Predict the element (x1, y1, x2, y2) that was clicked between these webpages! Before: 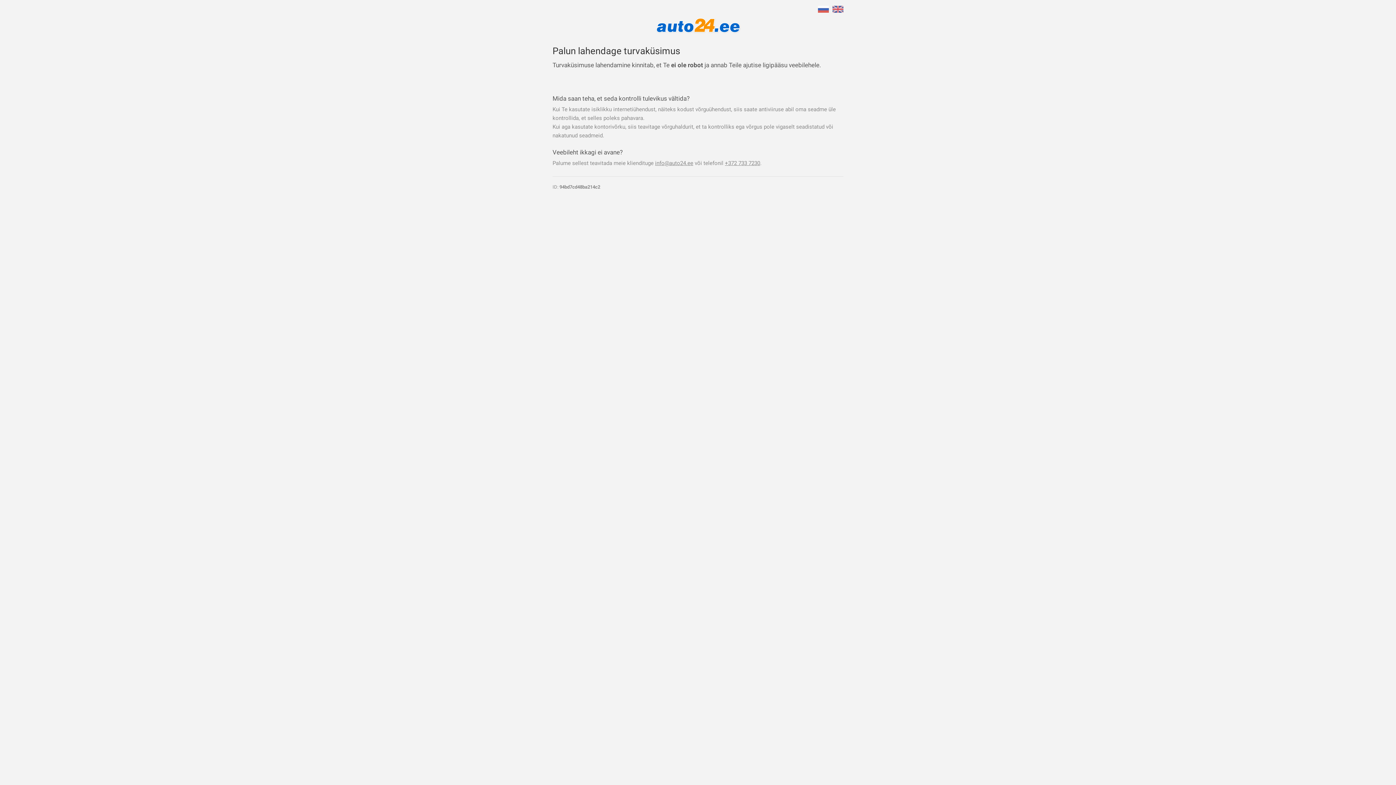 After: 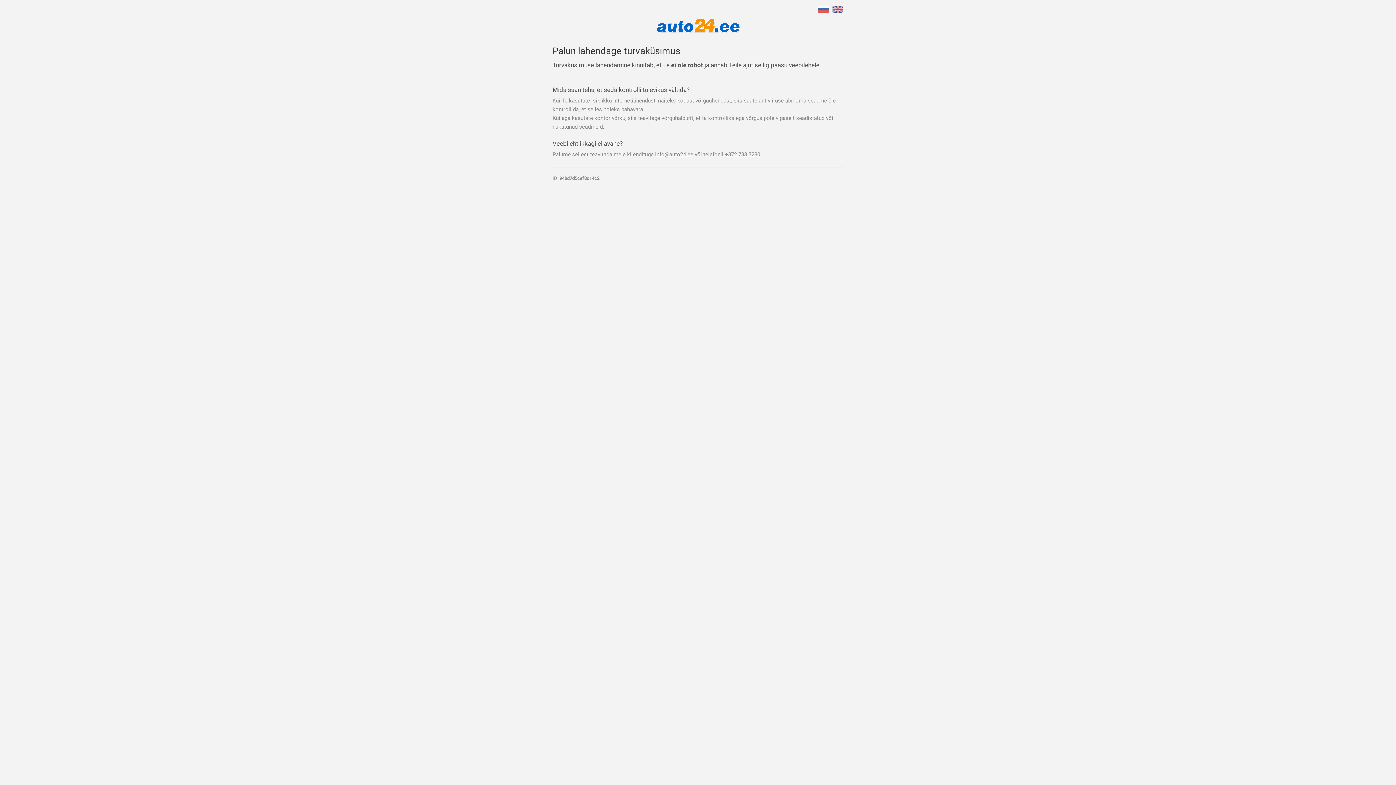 Action: bbox: (655, 160, 693, 166) label: info@auto24.ee